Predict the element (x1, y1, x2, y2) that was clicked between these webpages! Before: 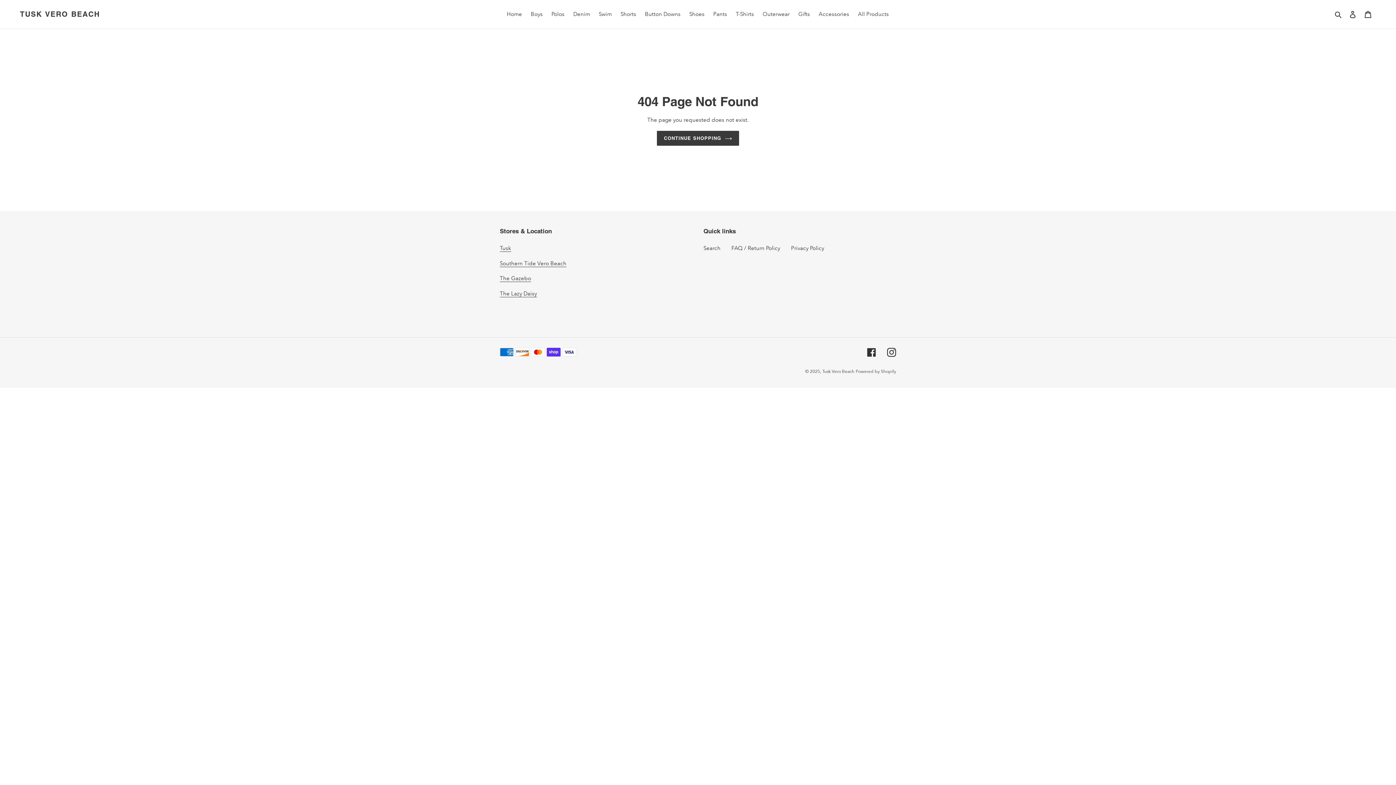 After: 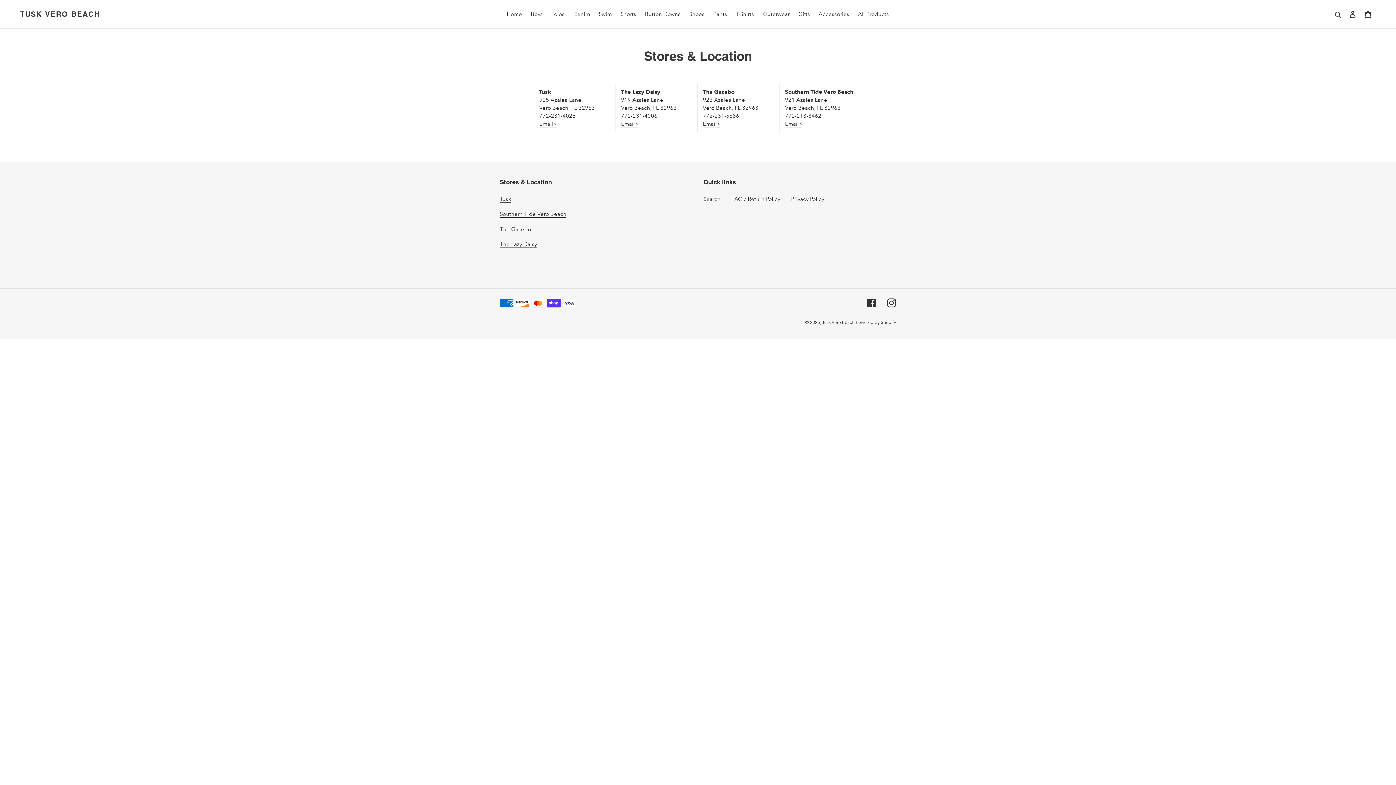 Action: label: Southern Tide Vero Beach bbox: (500, 259, 566, 267)